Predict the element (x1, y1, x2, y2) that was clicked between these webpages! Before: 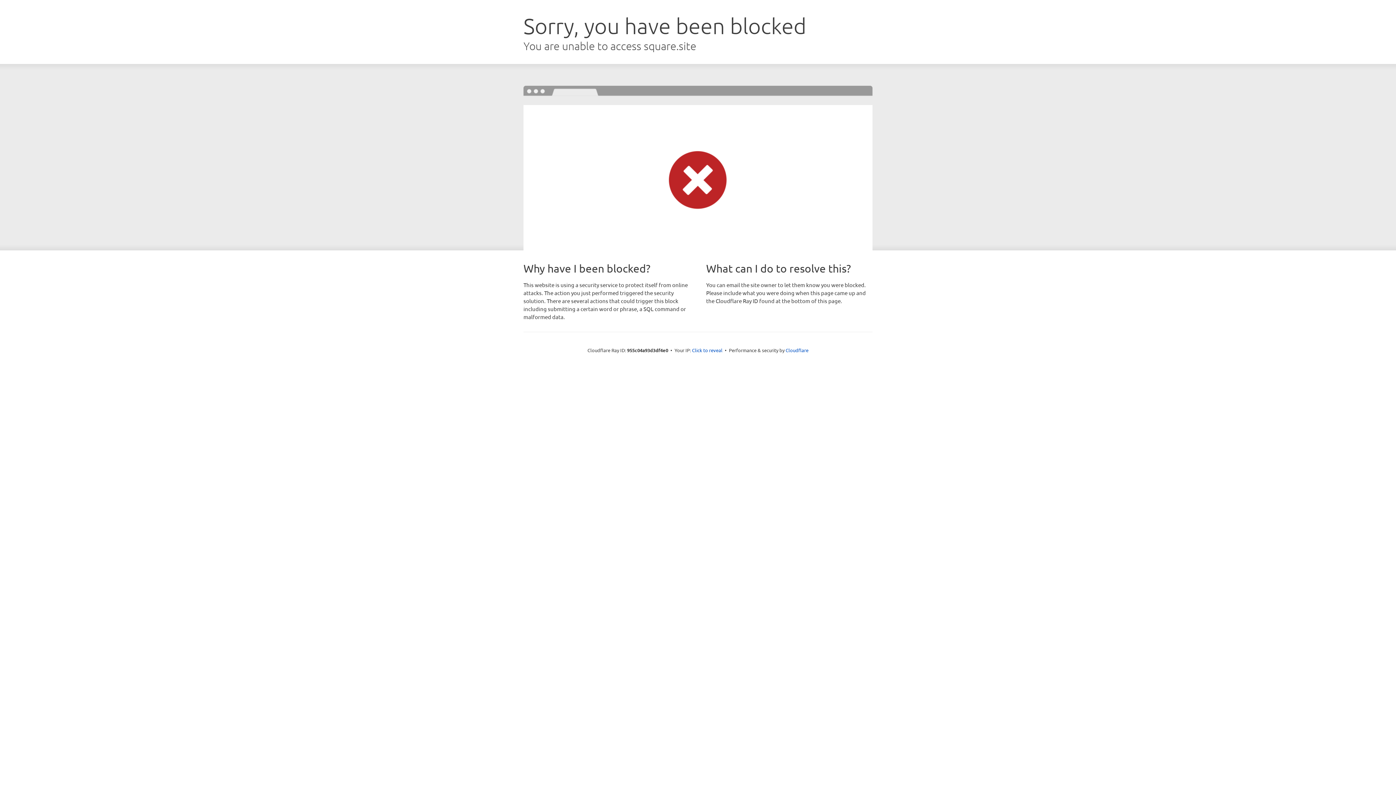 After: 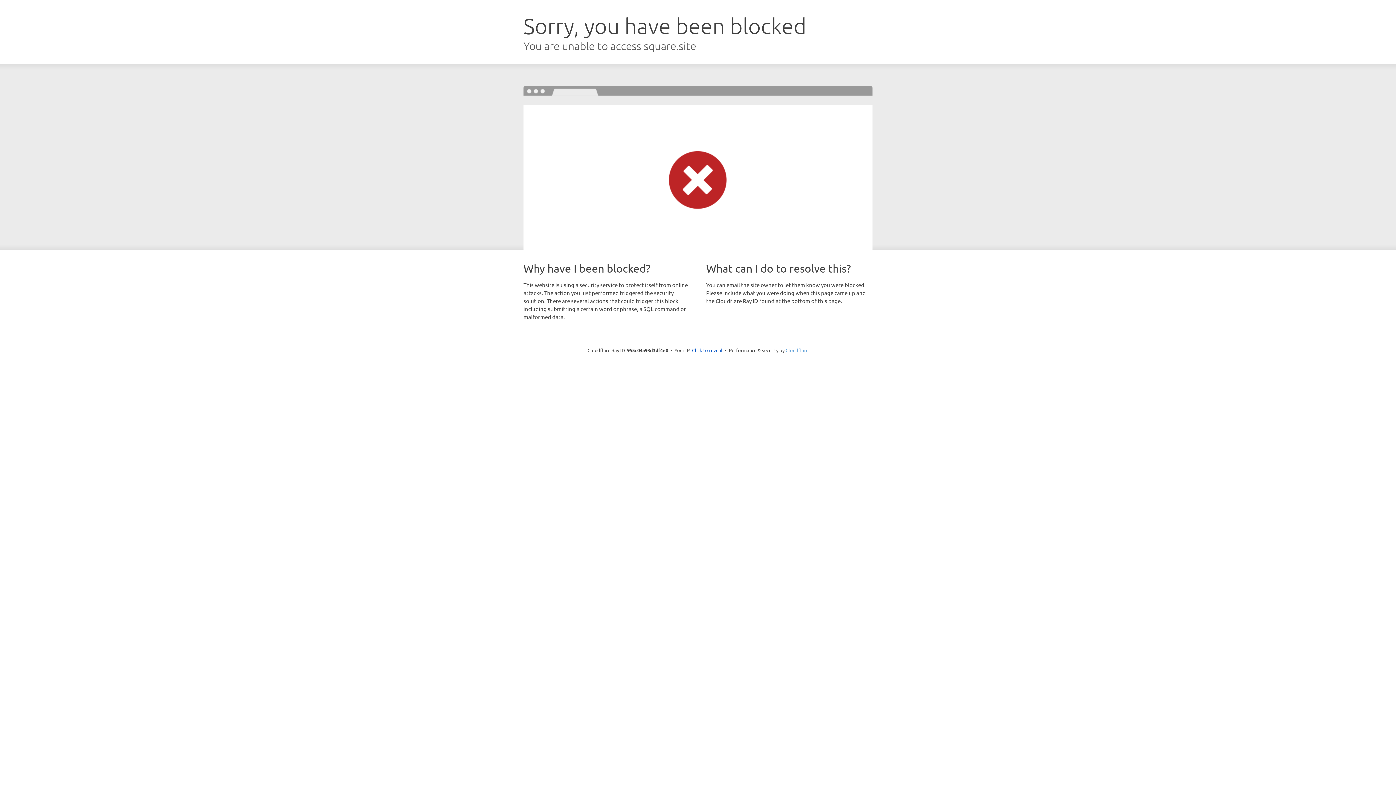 Action: label: Cloudflare bbox: (785, 347, 808, 353)